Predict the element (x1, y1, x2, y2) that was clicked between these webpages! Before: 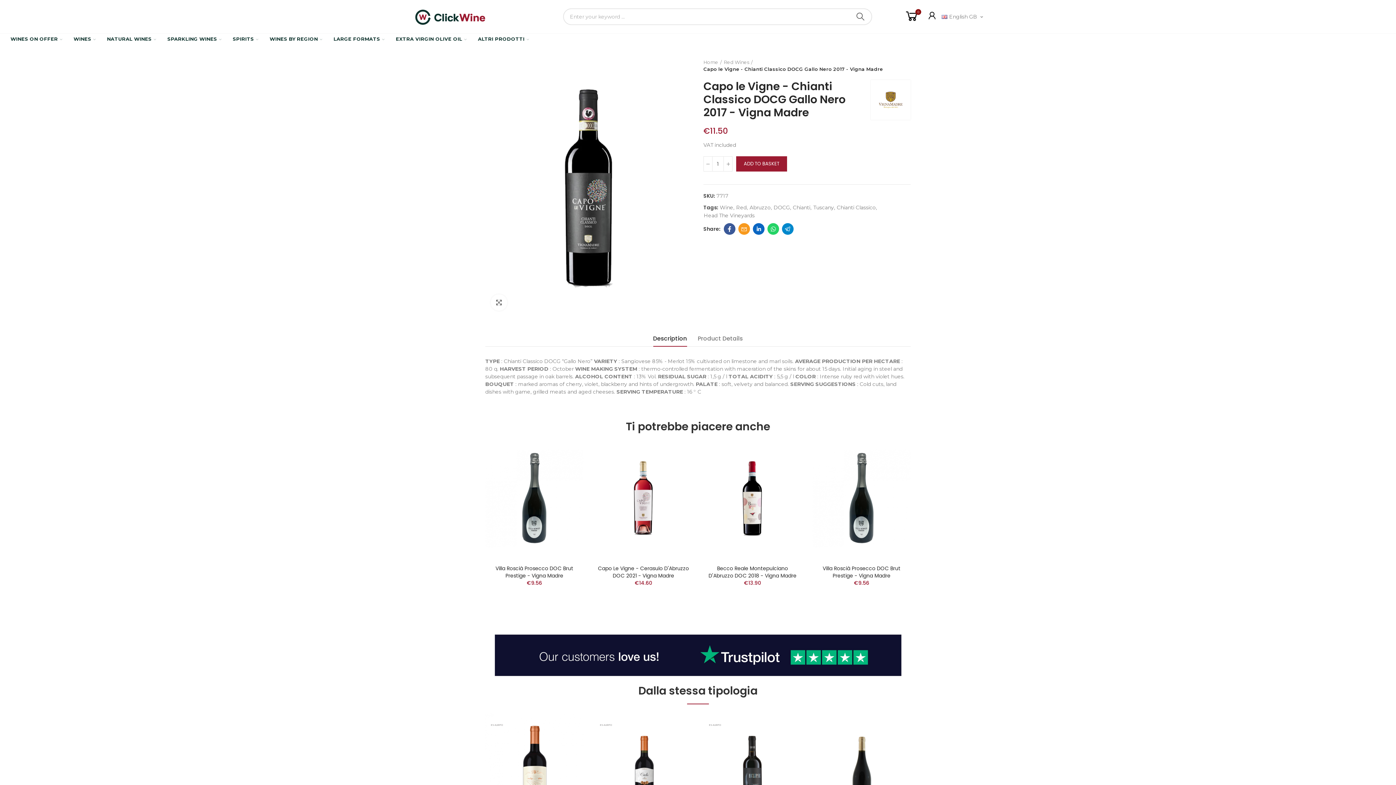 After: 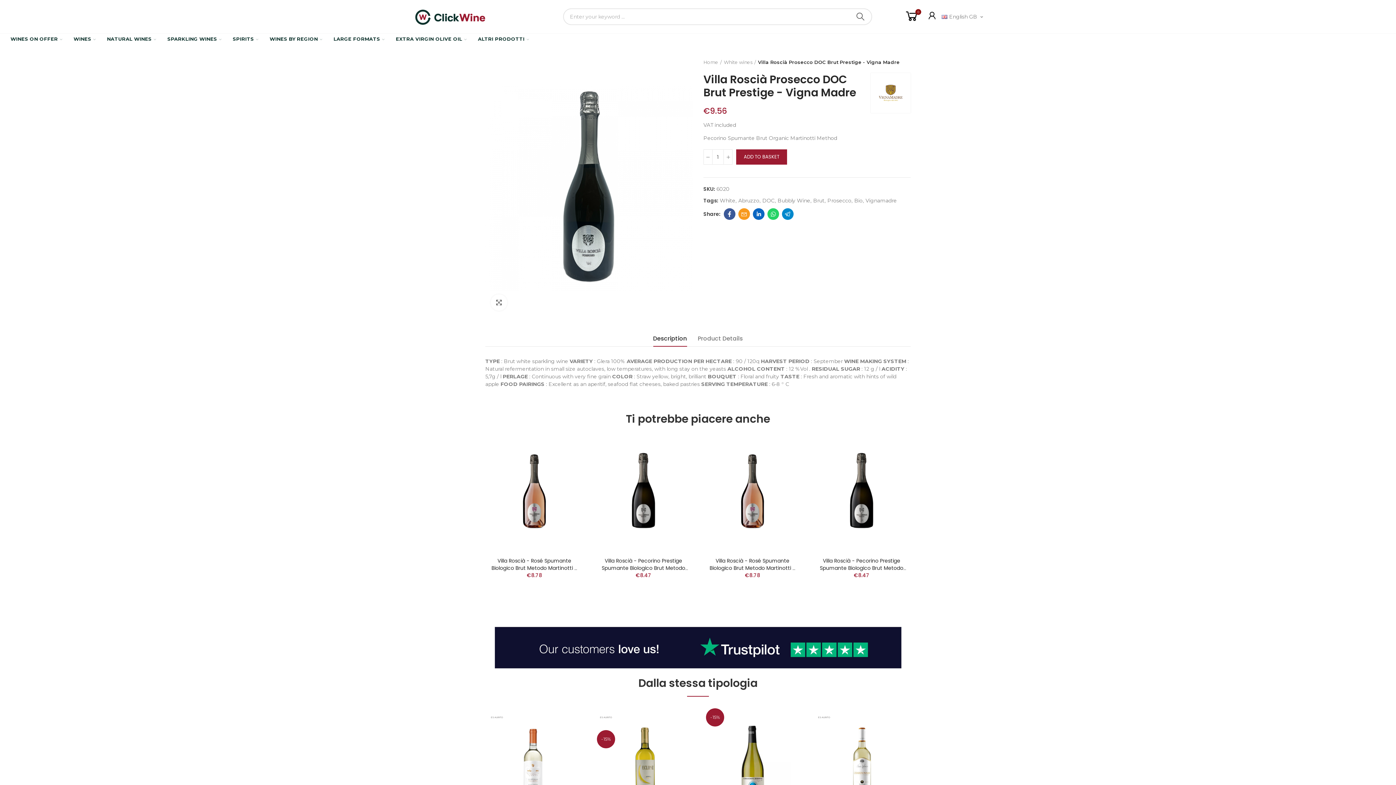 Action: label: Villa Roscià Prosecco DOC Brut Prestige - Vigna Madre bbox: (495, 565, 573, 579)